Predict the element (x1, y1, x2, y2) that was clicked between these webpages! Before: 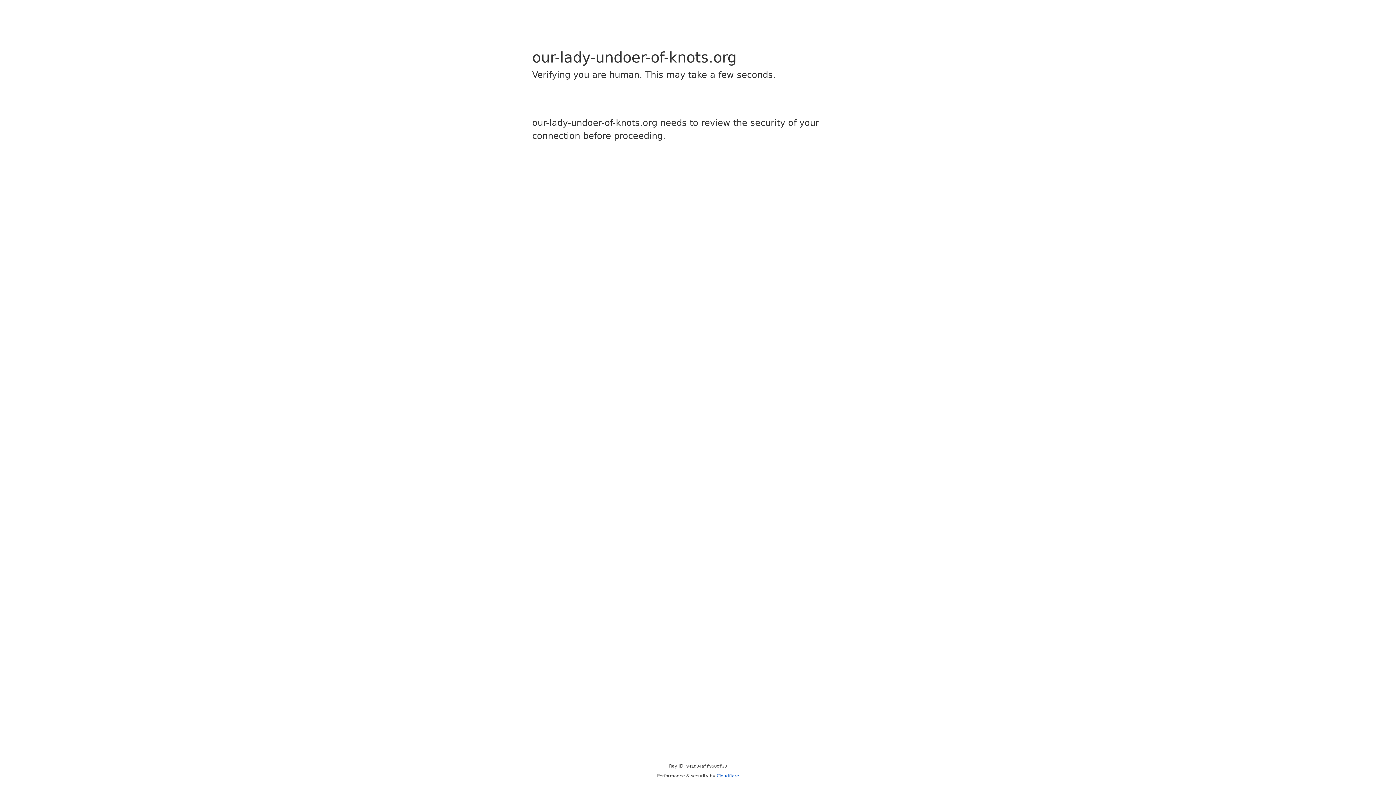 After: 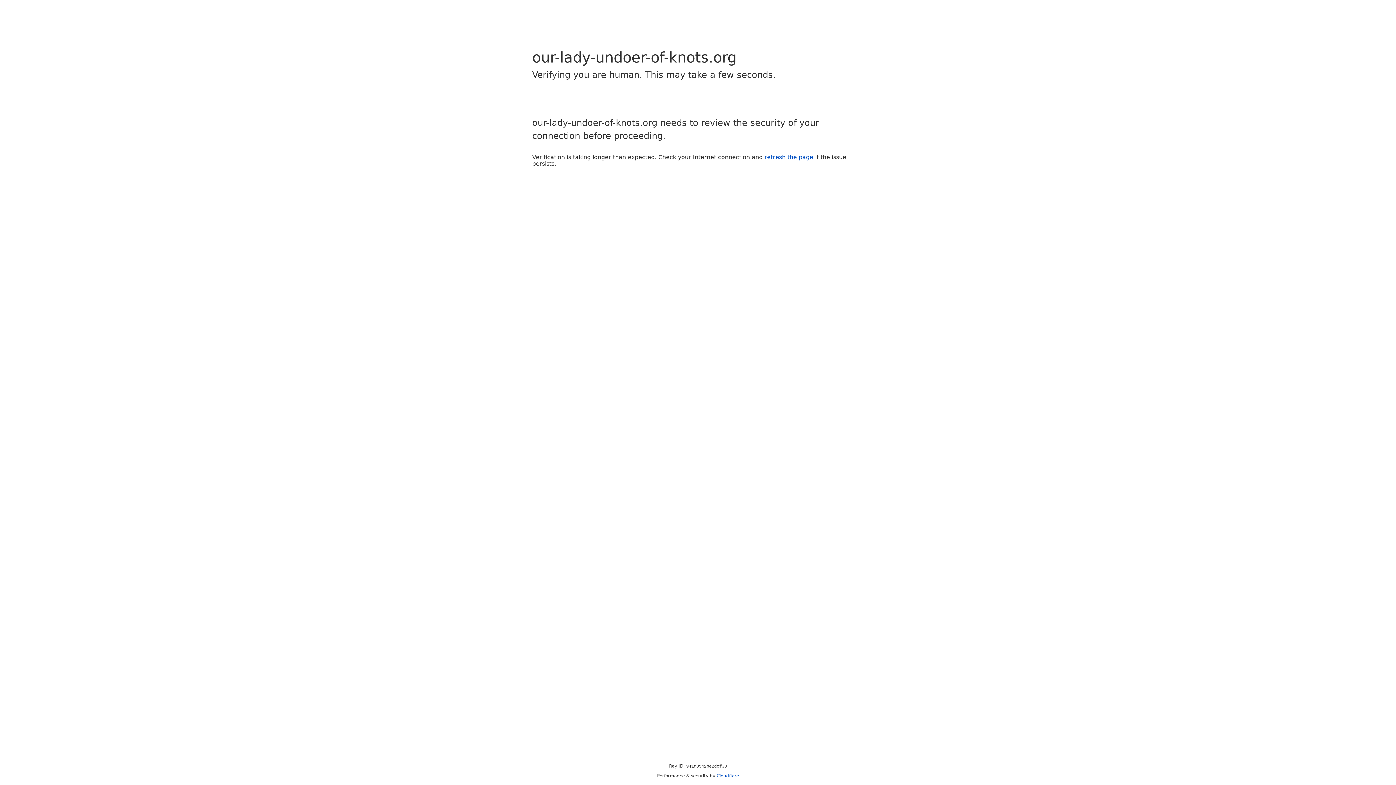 Action: label: Cloudflare bbox: (716, 773, 739, 778)